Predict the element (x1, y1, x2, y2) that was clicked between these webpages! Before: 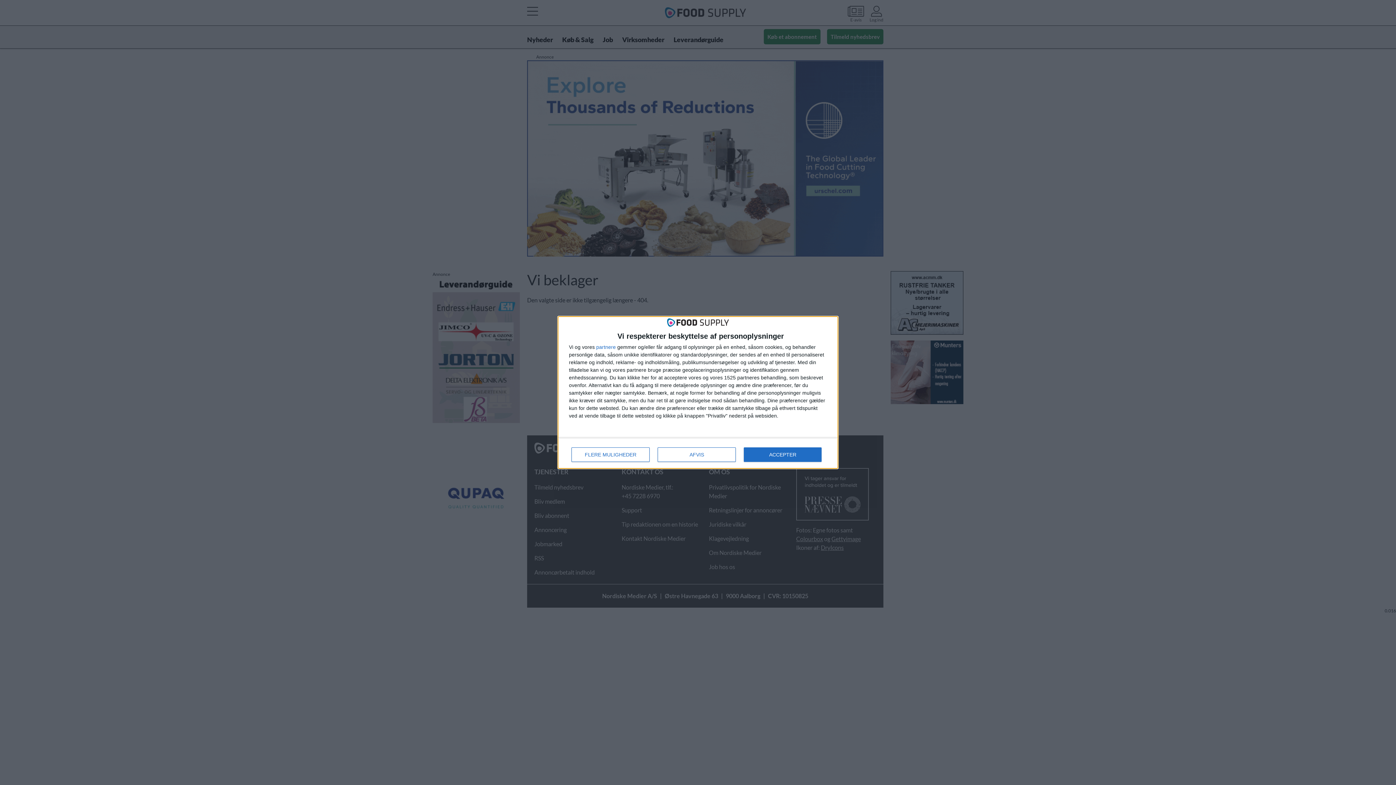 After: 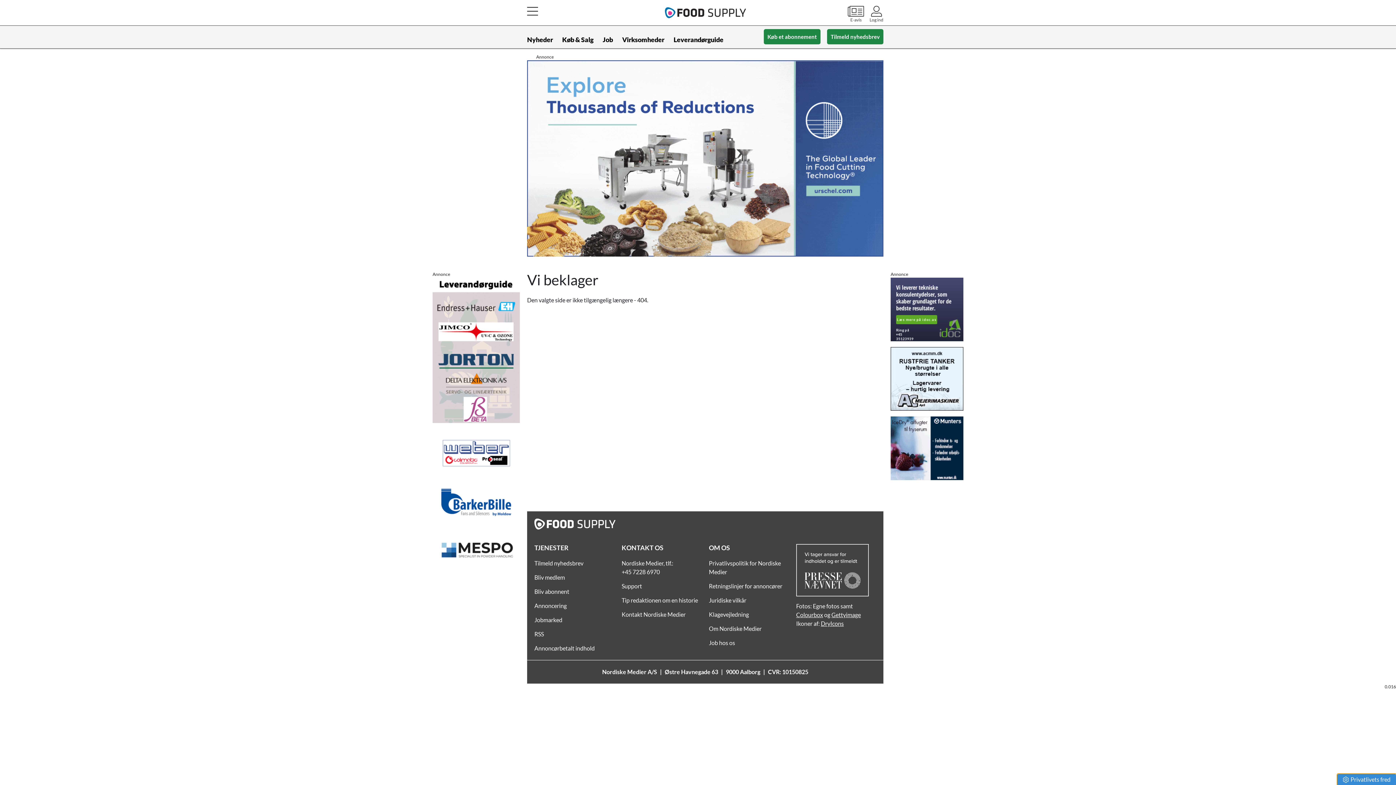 Action: bbox: (657, 447, 736, 462) label: AFVIS